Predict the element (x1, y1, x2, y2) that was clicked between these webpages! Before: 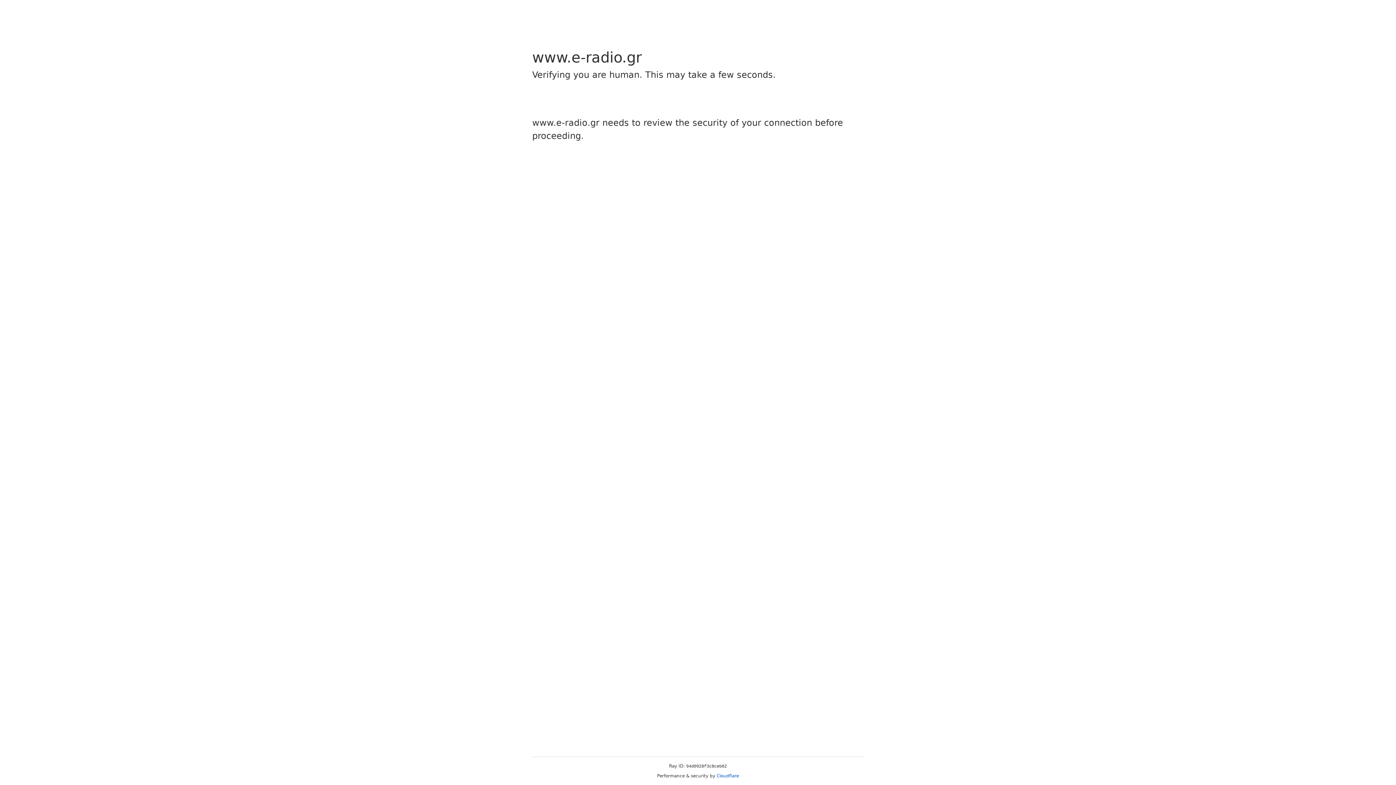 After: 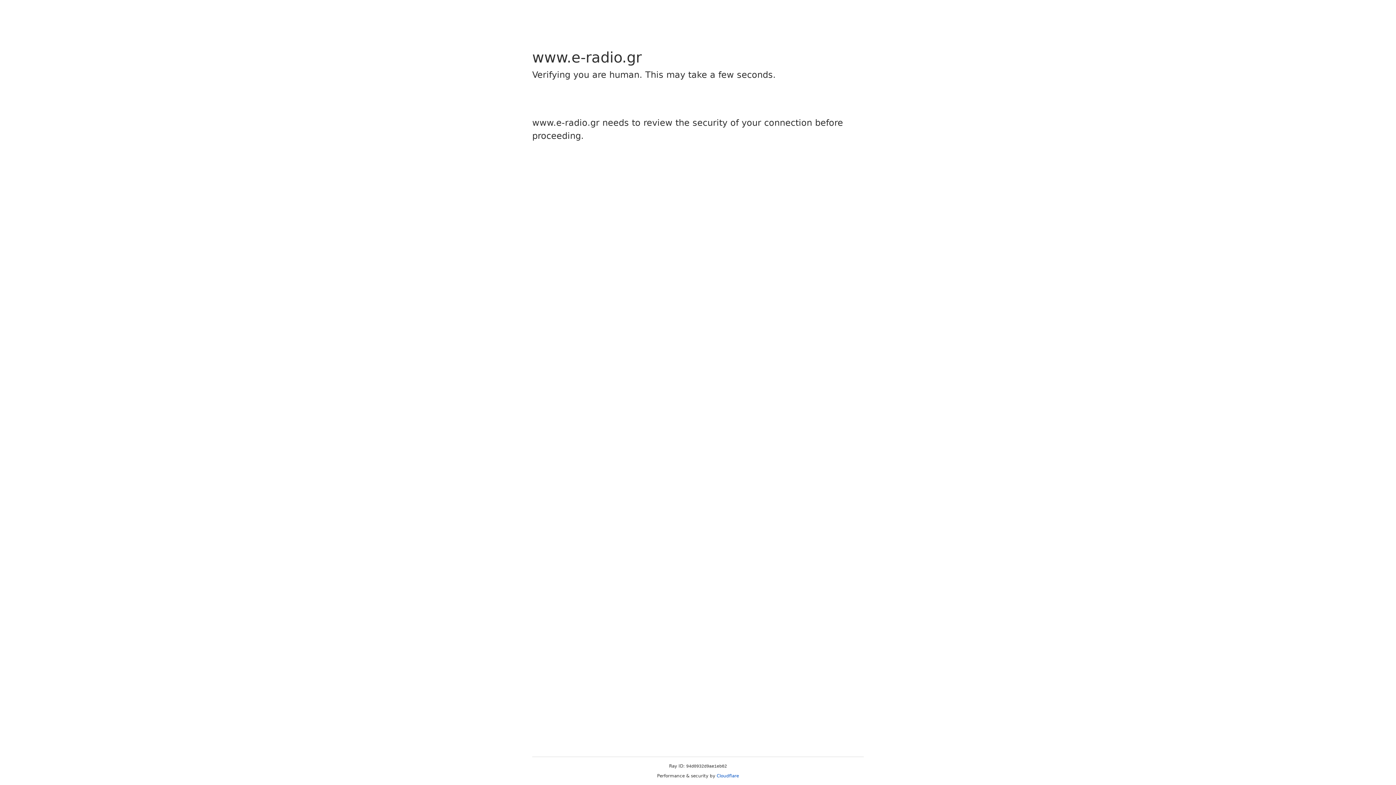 Action: label: Cloudflare bbox: (716, 773, 739, 778)